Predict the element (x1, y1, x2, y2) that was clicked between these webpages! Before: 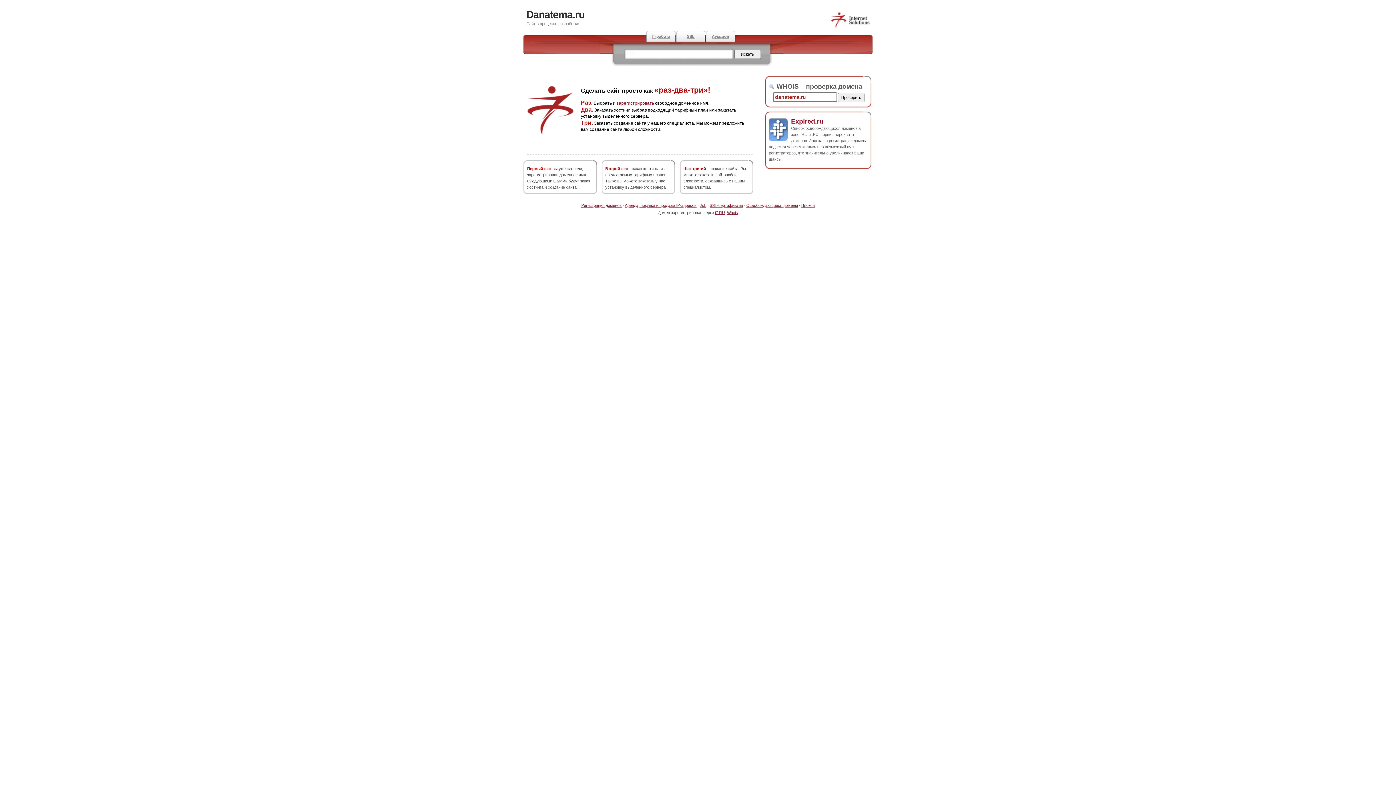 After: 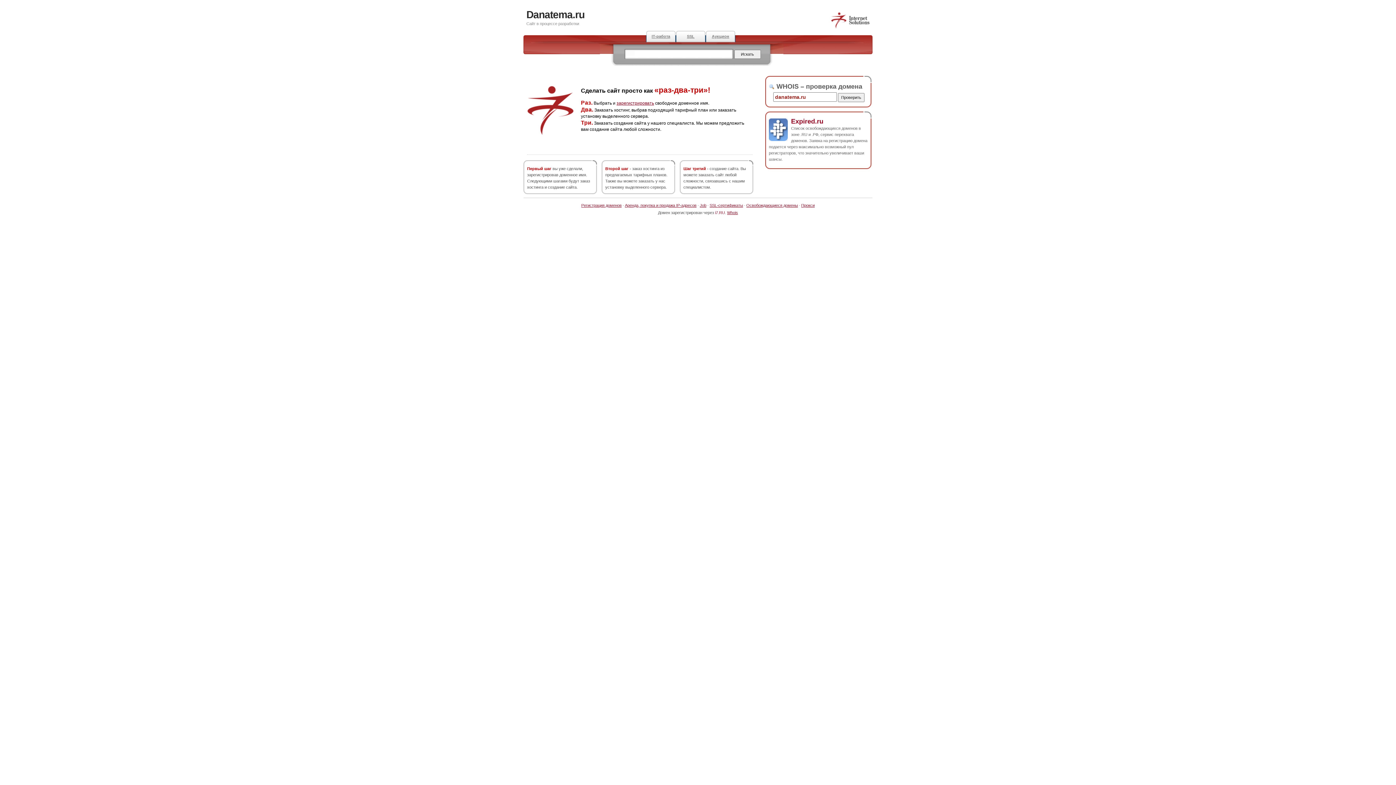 Action: label: i7.RU bbox: (715, 210, 725, 214)